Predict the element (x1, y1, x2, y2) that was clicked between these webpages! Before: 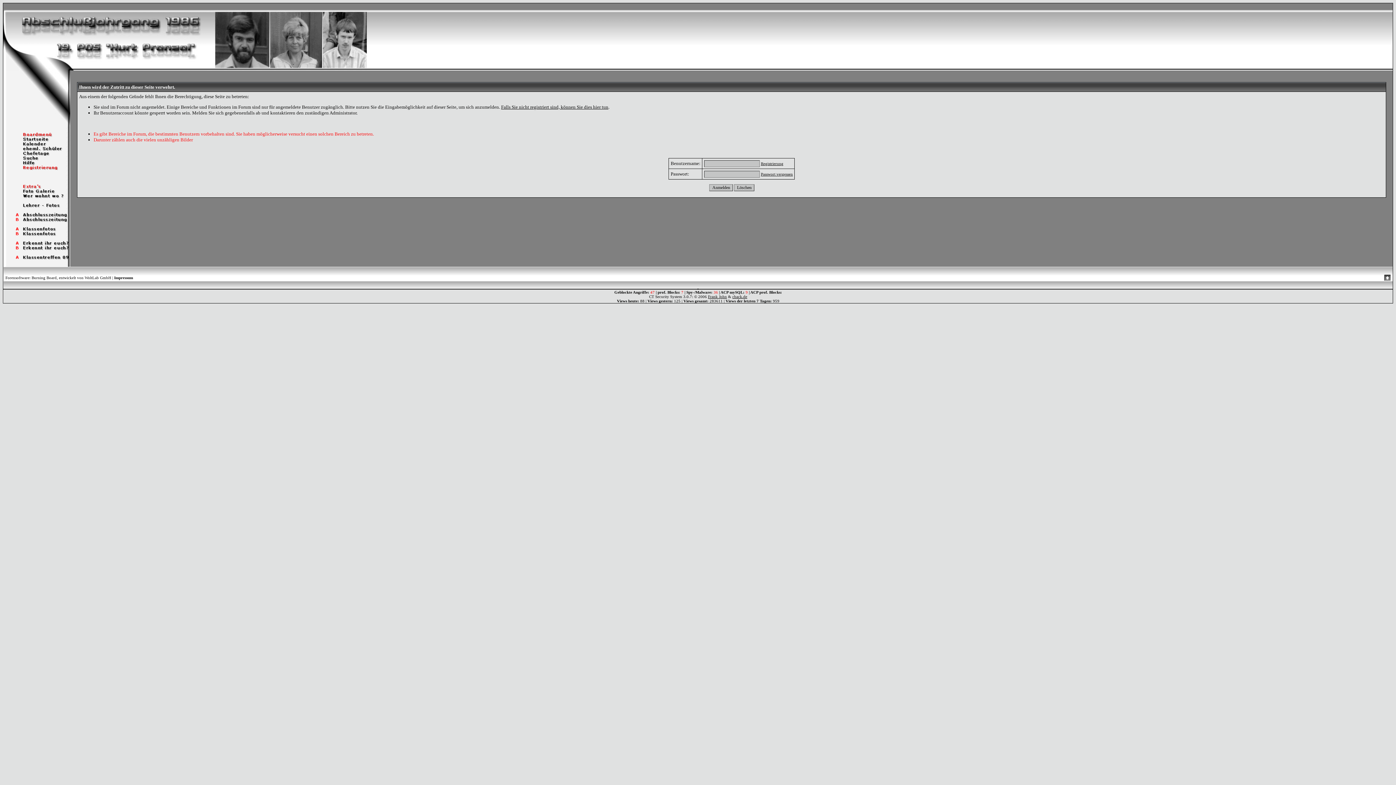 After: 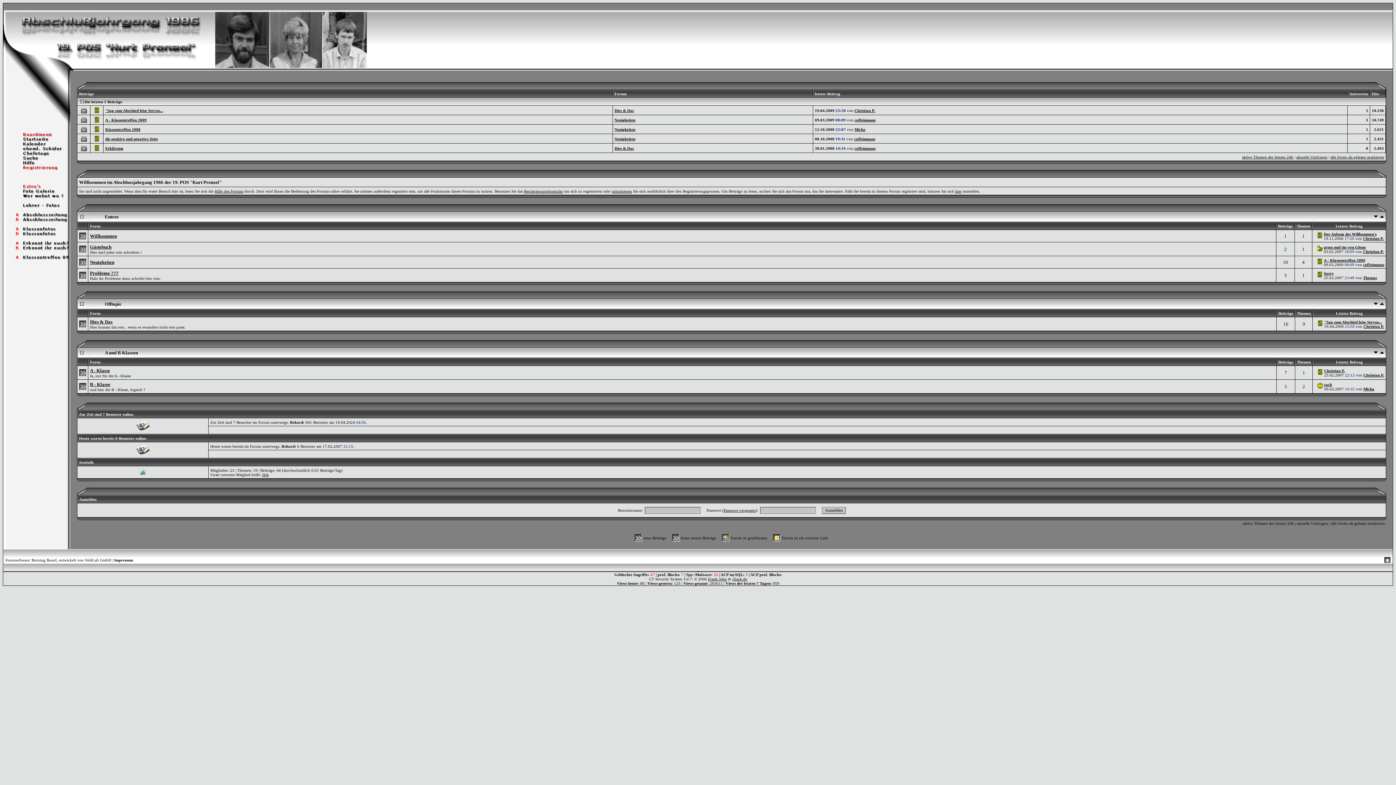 Action: bbox: (3, 65, 366, 71)